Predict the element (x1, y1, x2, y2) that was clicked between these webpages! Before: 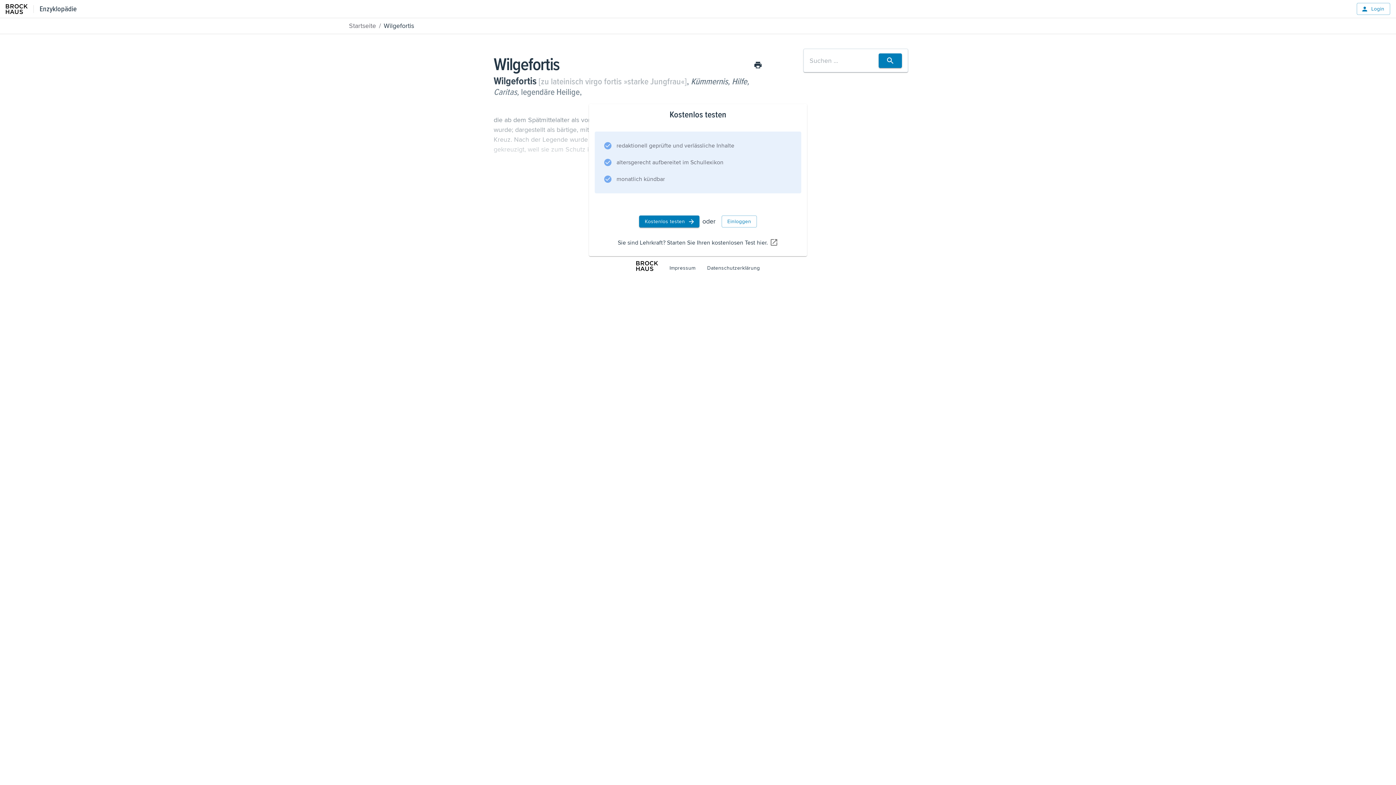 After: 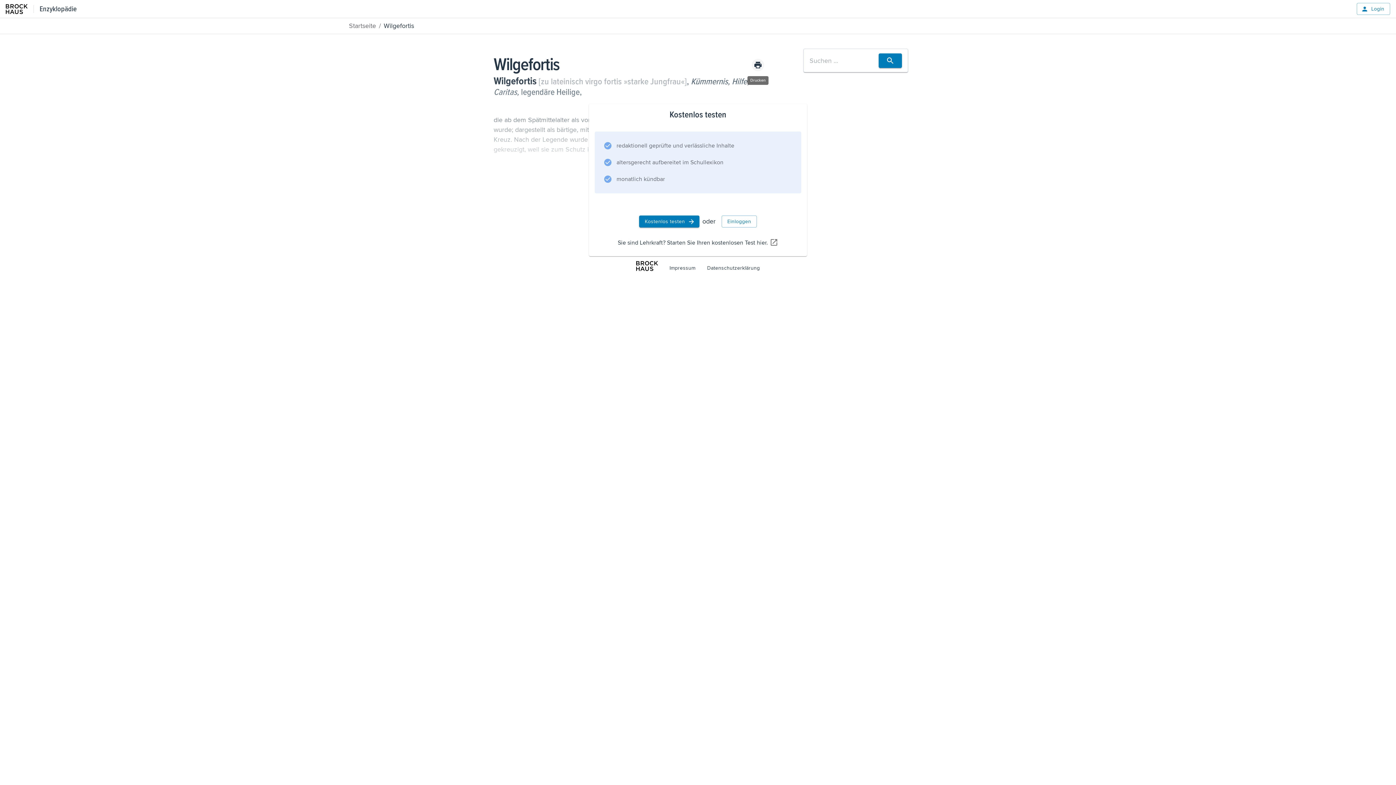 Action: bbox: (752, 58, 764, 71)